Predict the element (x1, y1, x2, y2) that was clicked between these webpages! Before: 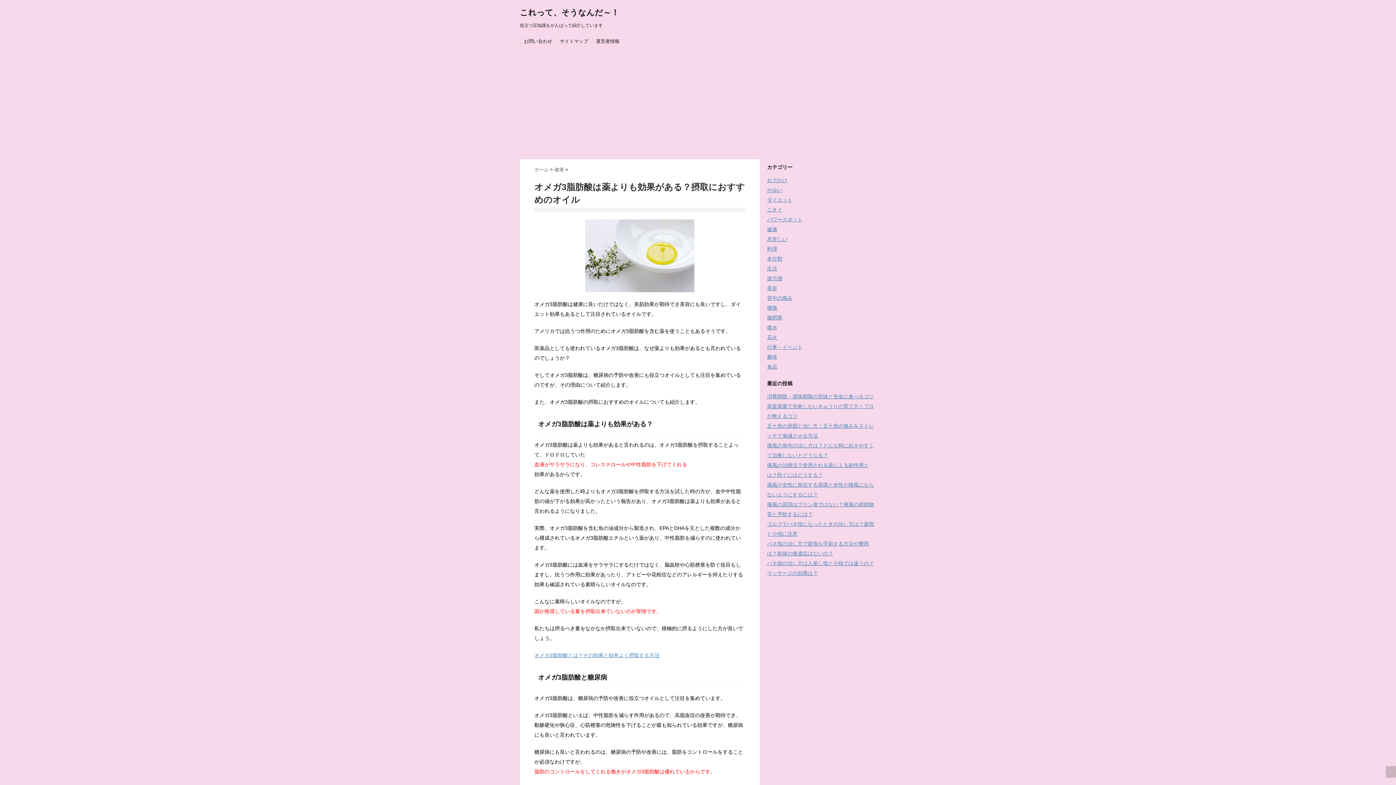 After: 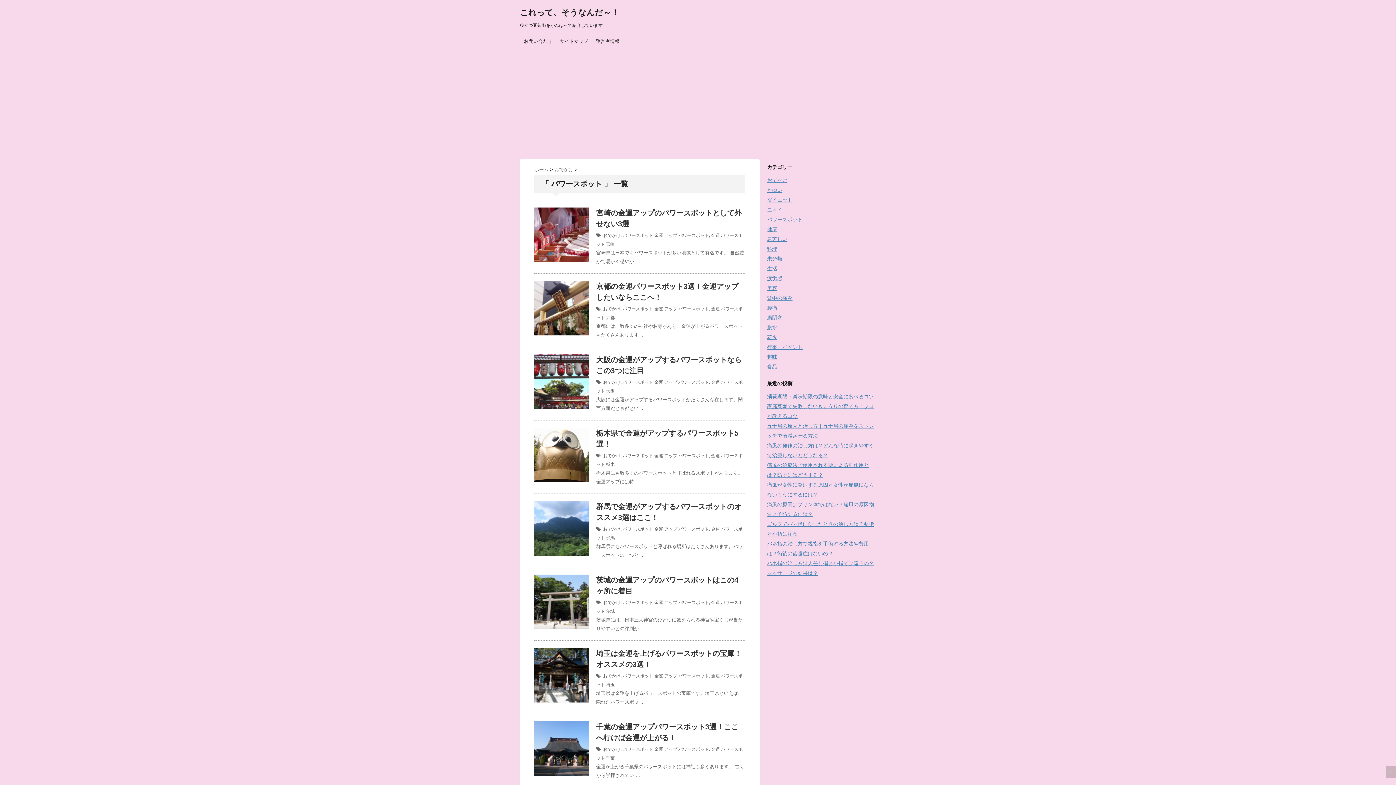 Action: bbox: (767, 216, 802, 222) label: パワースポット